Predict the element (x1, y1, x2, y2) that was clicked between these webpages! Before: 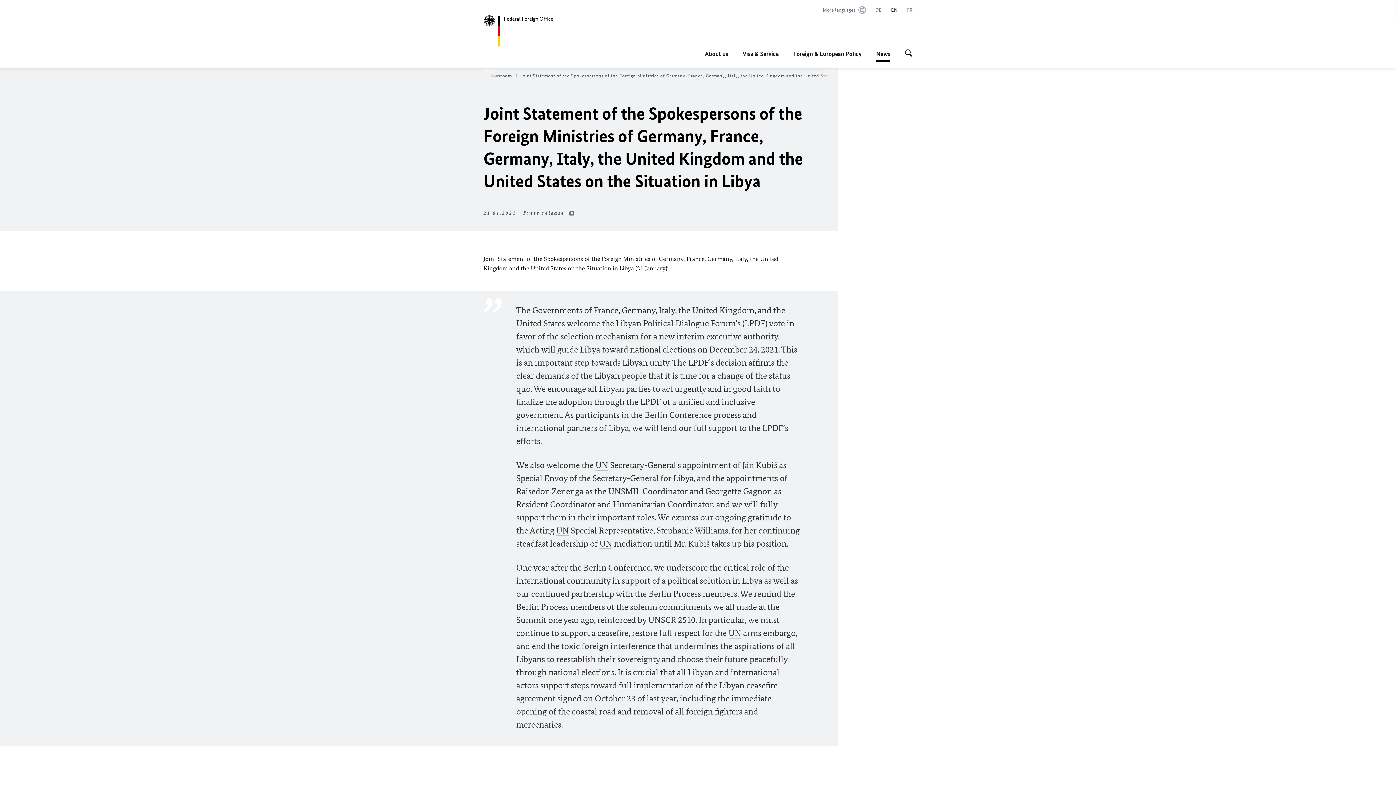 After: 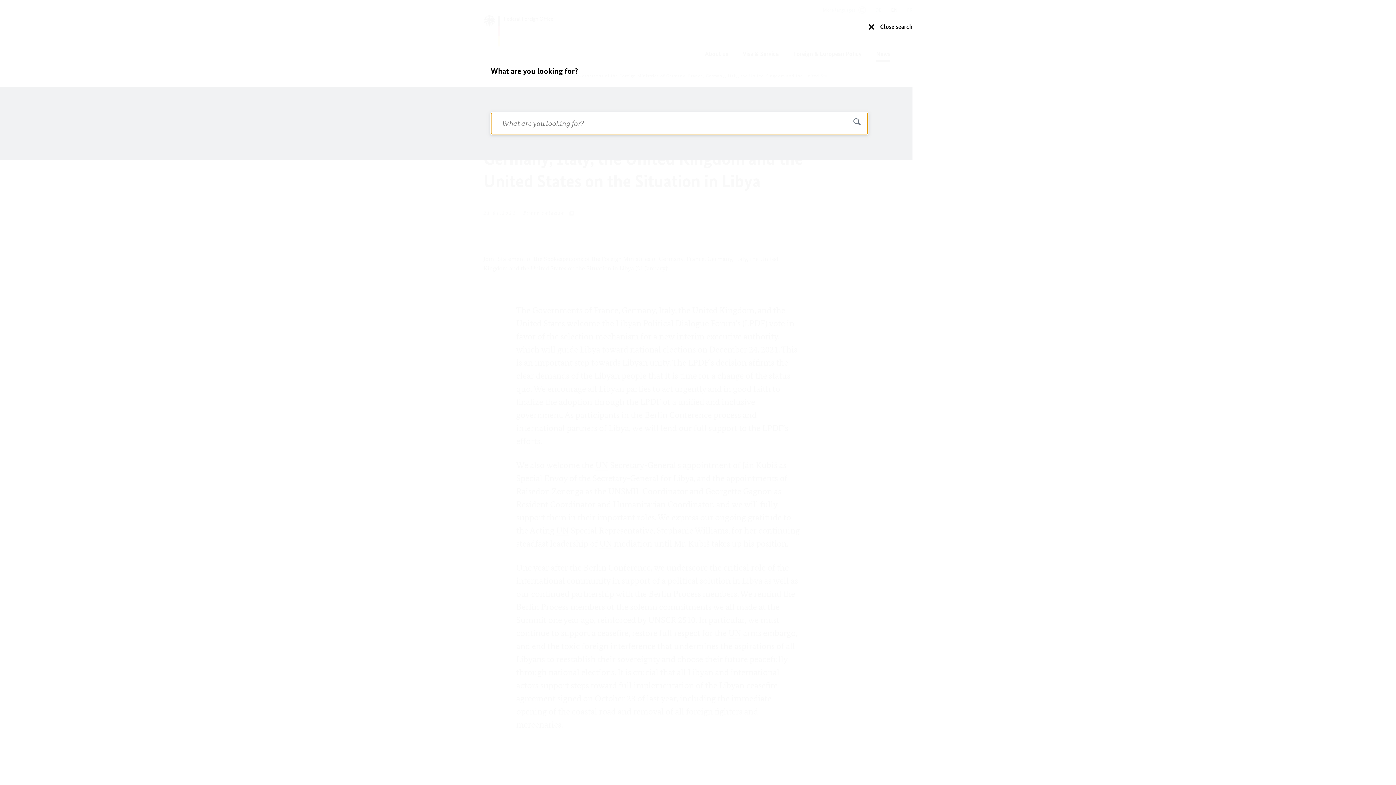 Action: label: Start search bbox: (905, 45, 912, 61)